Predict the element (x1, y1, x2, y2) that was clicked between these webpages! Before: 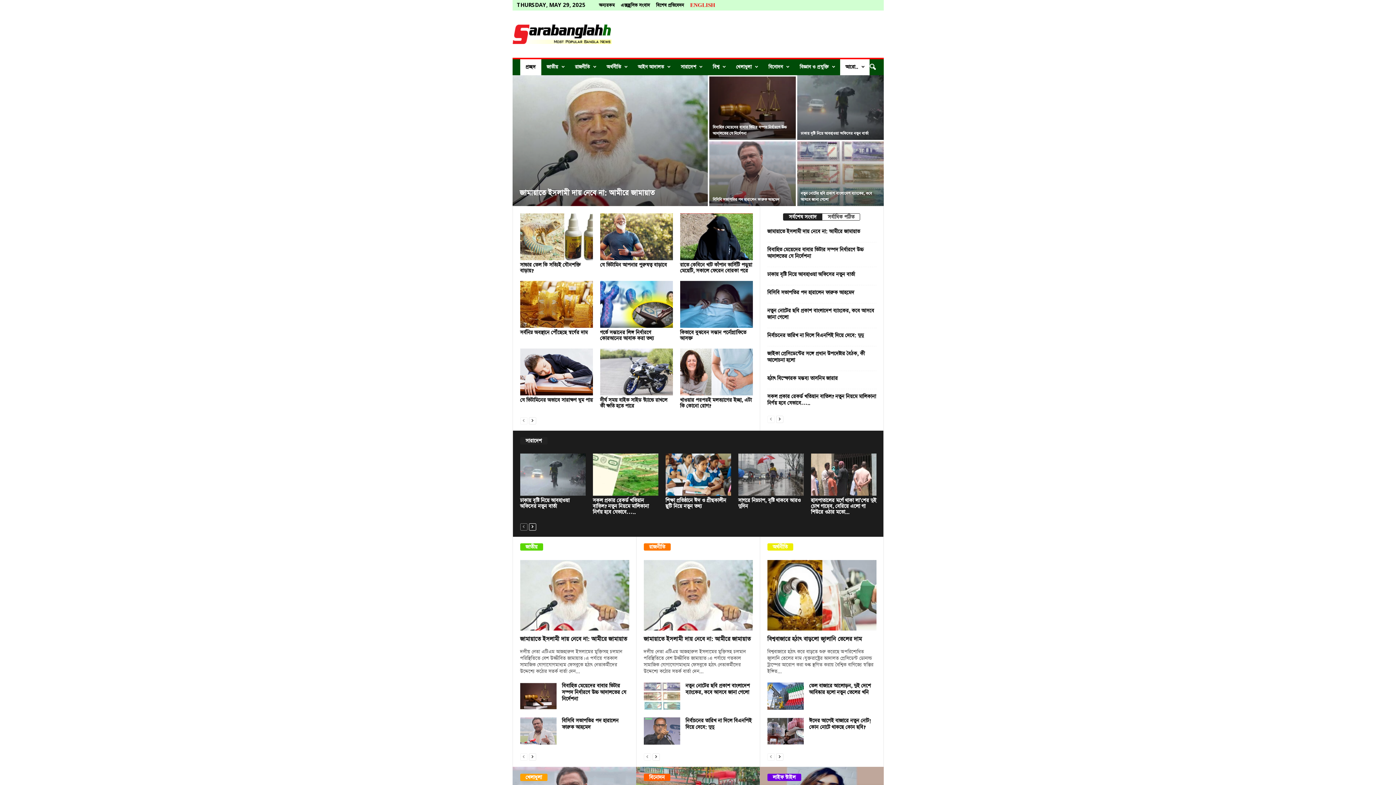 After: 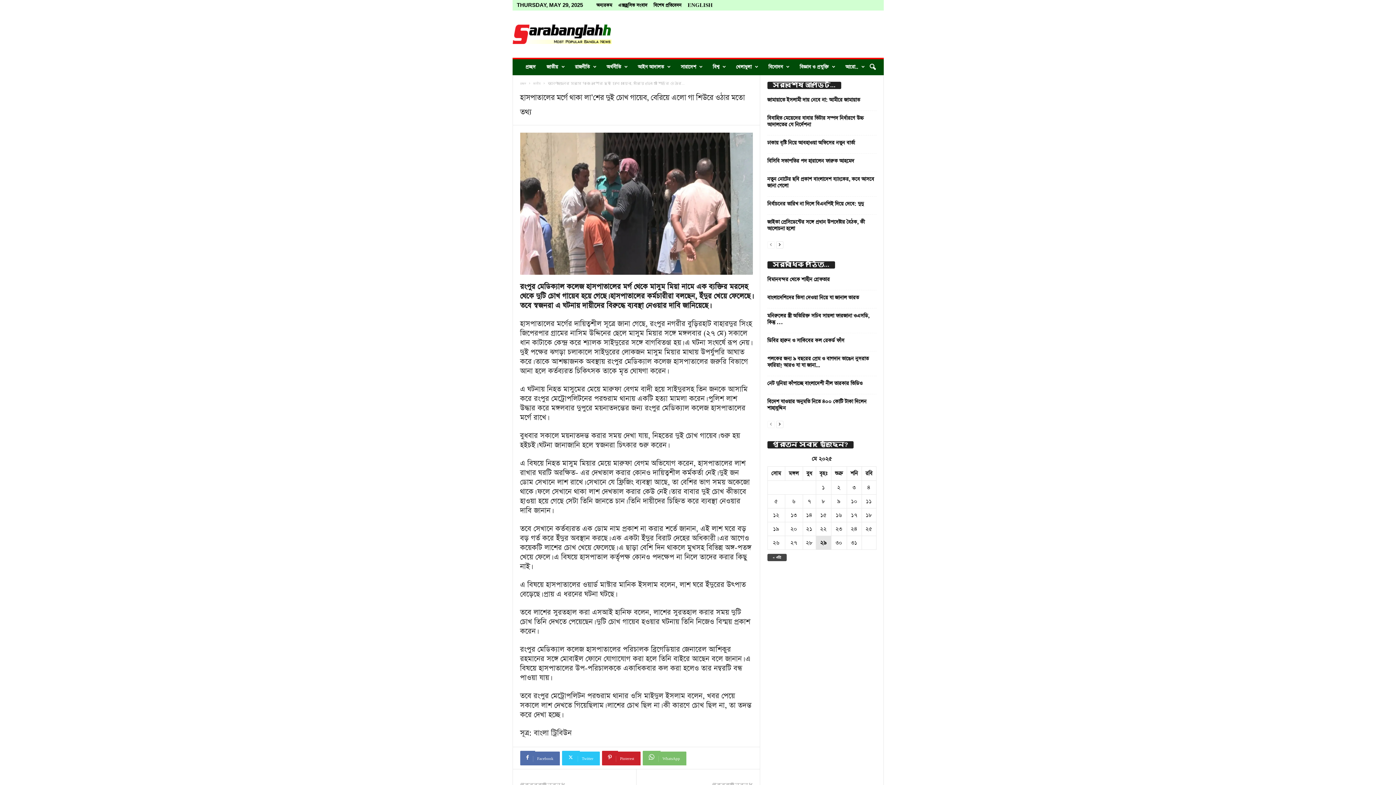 Action: label: হাসপাতালের মর্গে থাকা লা’শের দুই চোখ গায়েব, বেরিয়ে এলো গা শিউরে ওঠার মতো... bbox: (811, 497, 876, 516)